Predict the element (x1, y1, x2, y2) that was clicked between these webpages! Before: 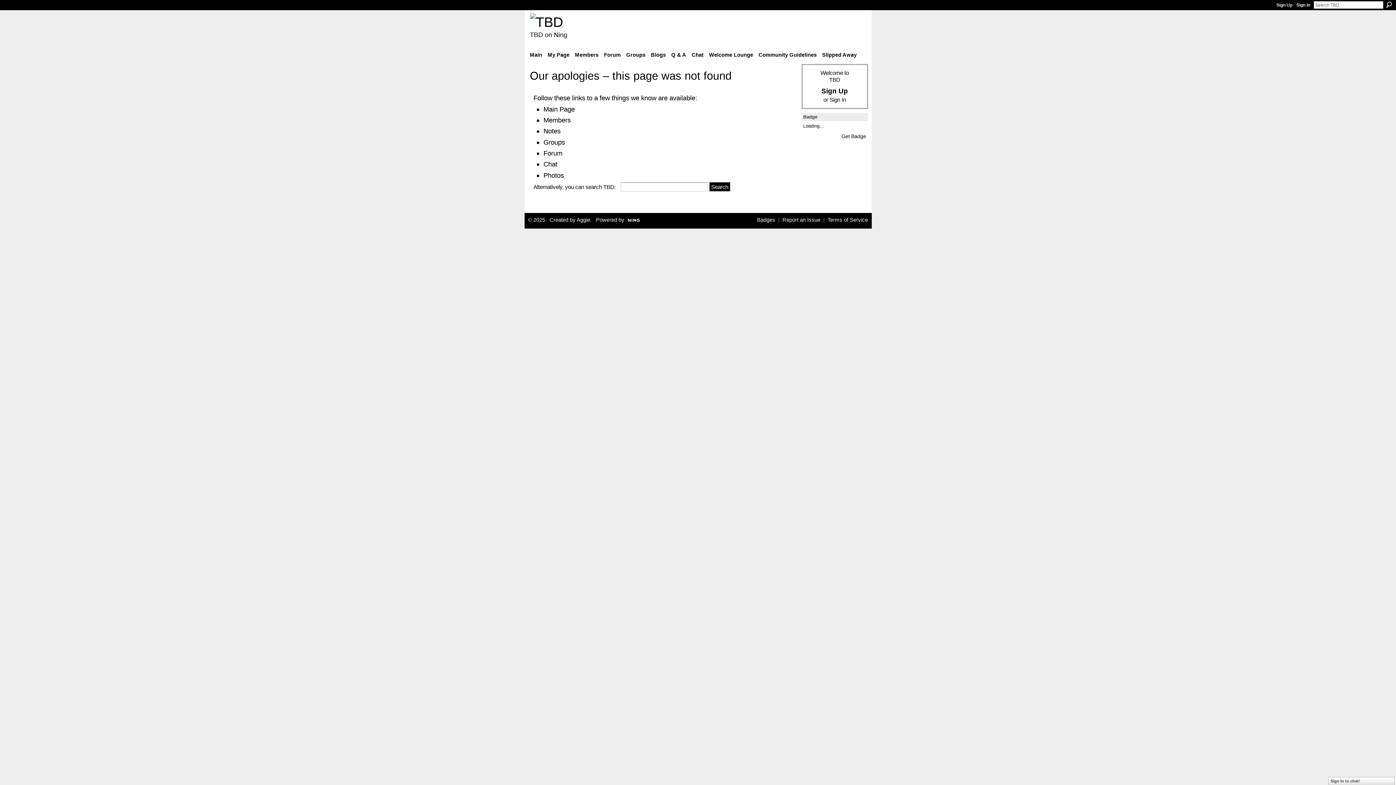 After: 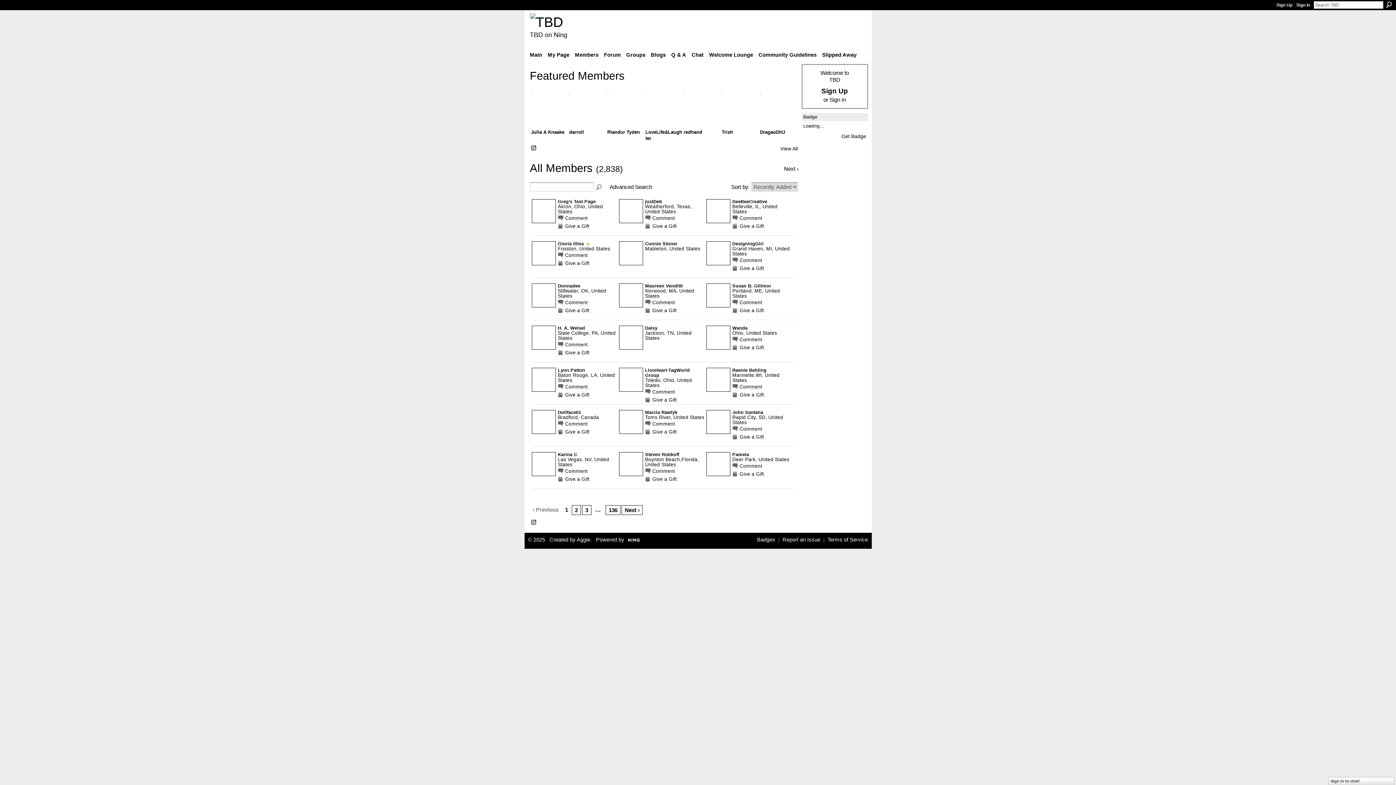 Action: bbox: (572, 49, 600, 60) label: Members